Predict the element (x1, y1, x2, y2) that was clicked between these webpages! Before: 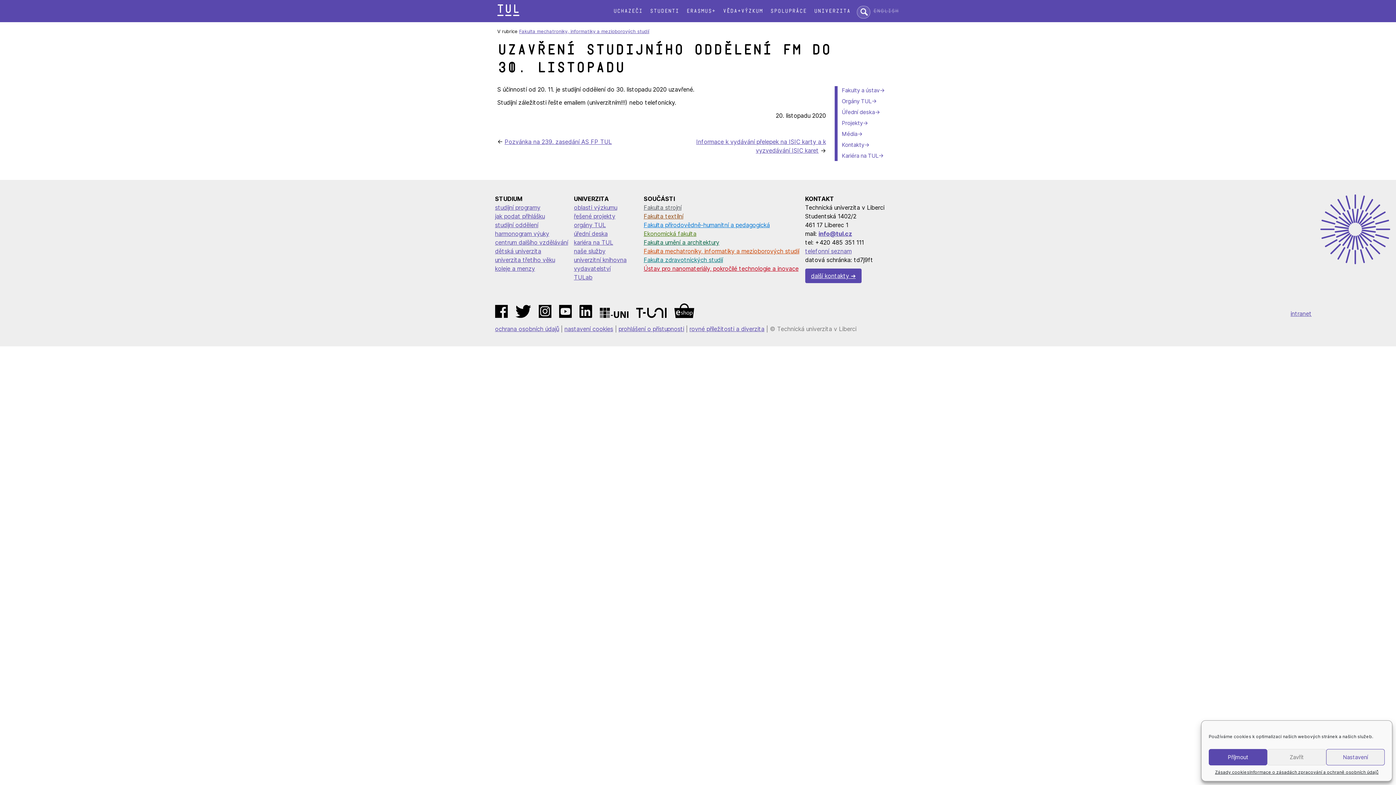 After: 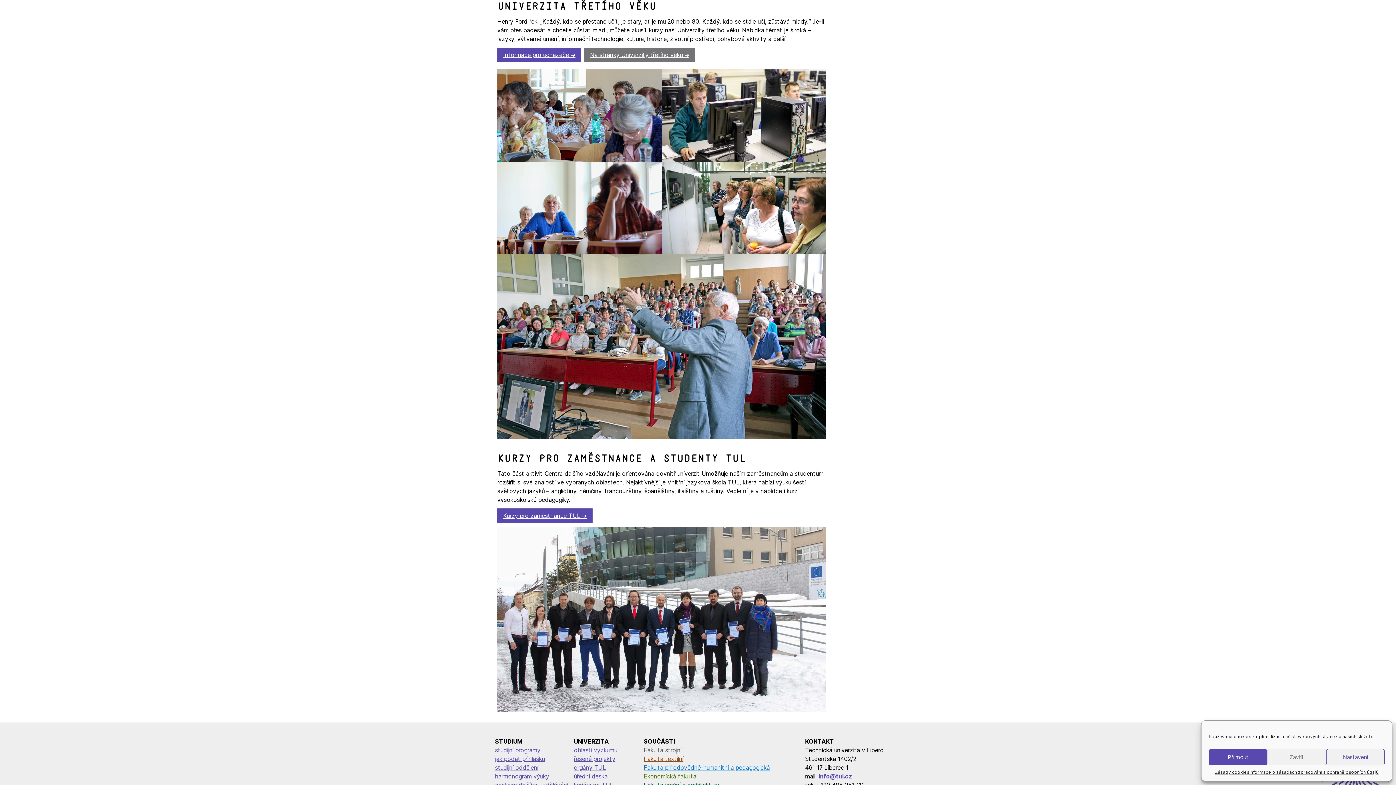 Action: bbox: (495, 256, 555, 263) label: univerzita třetího věku